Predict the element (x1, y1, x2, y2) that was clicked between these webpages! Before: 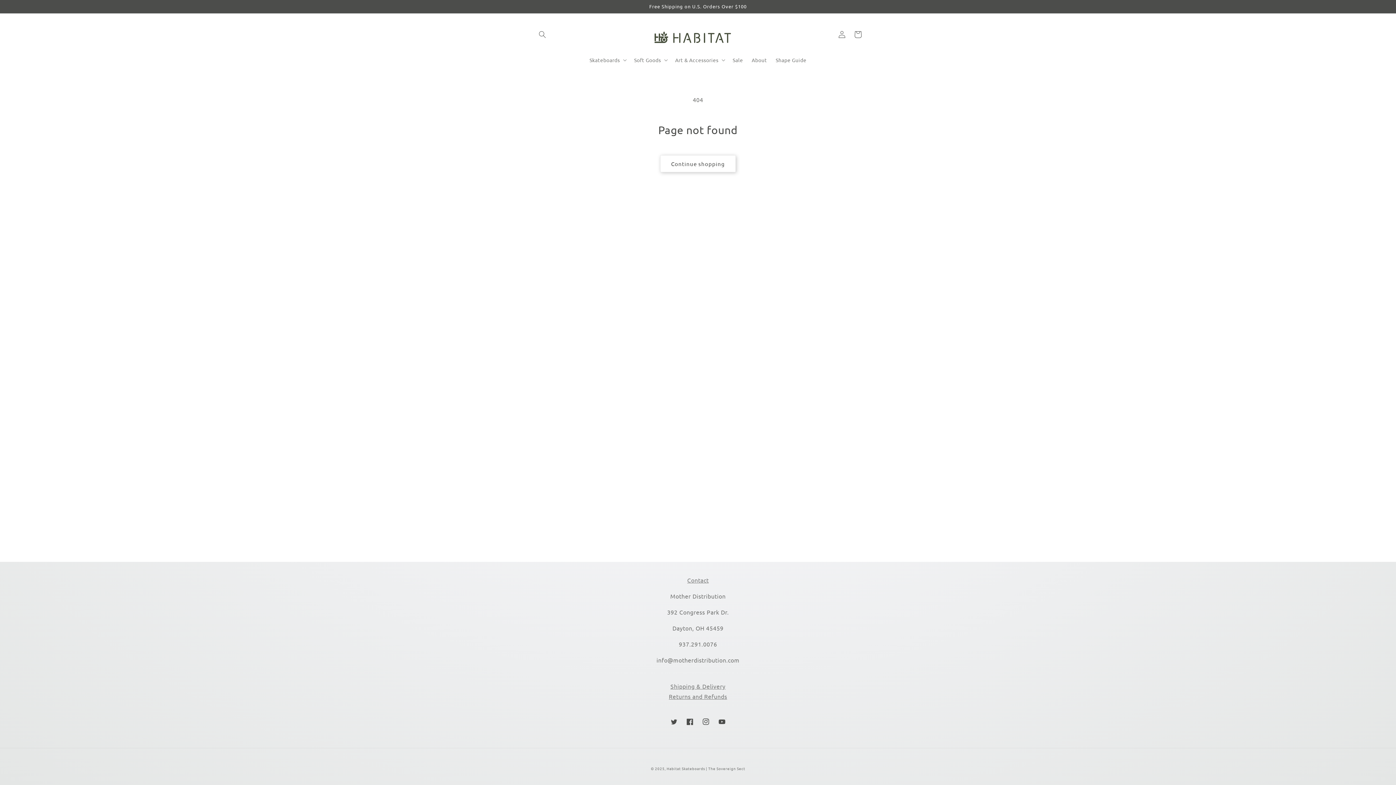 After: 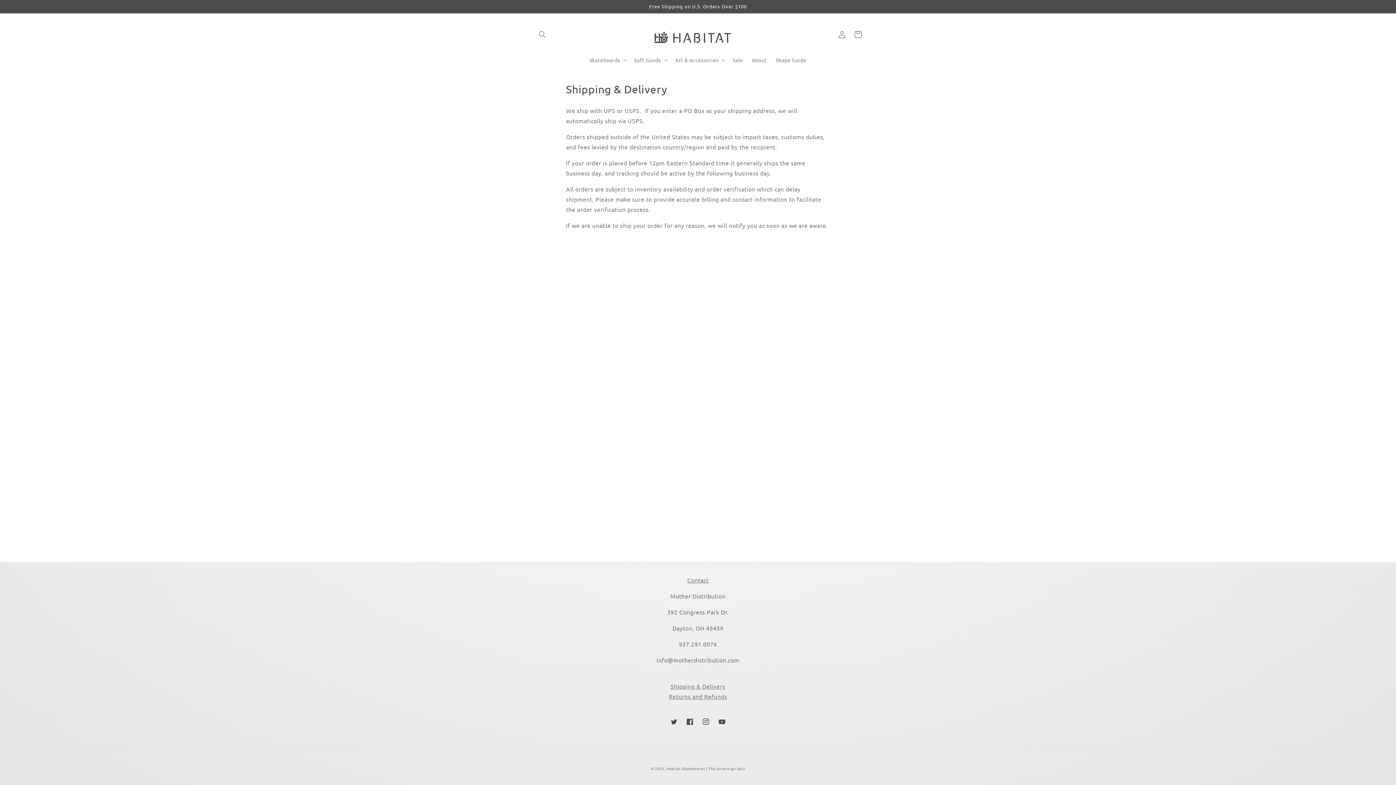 Action: label: Shipping & Delivery bbox: (670, 682, 725, 690)